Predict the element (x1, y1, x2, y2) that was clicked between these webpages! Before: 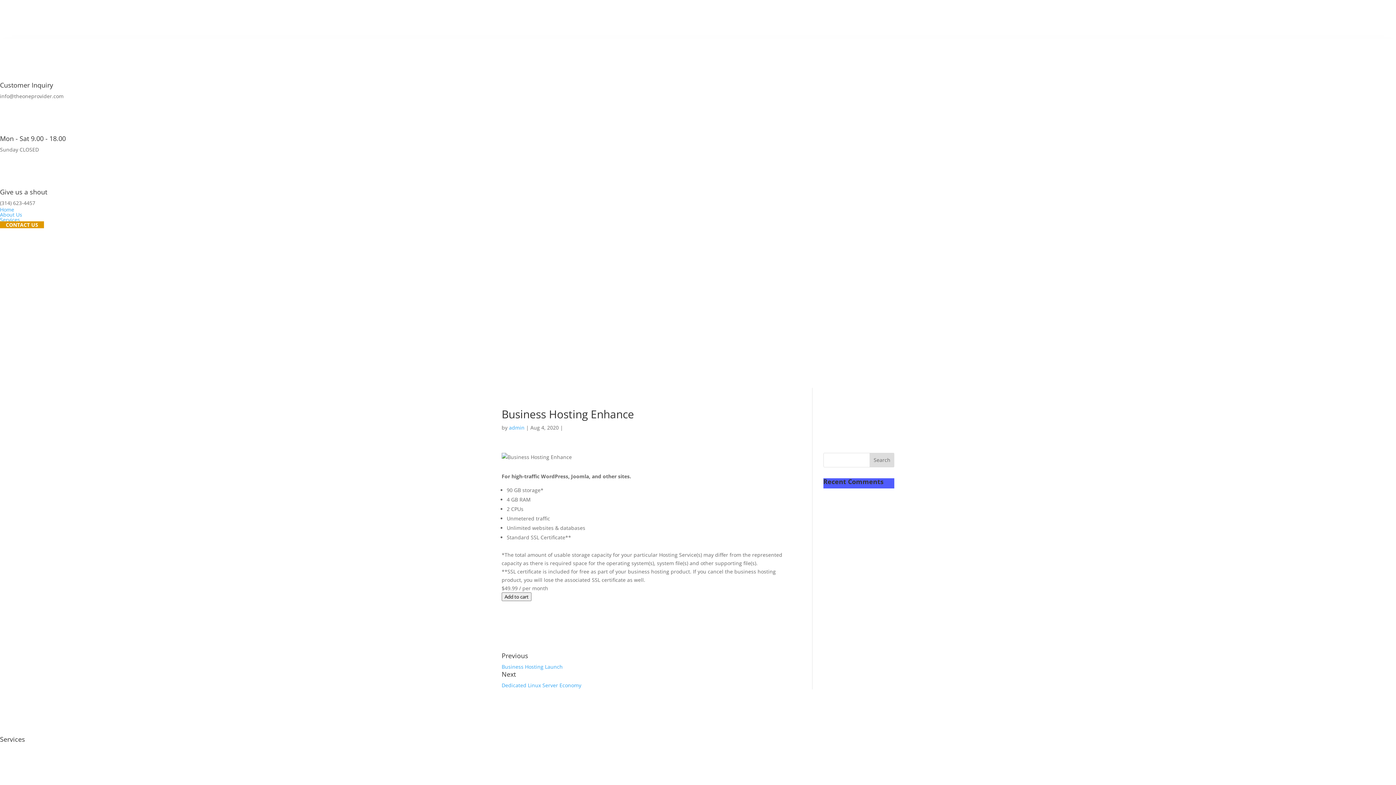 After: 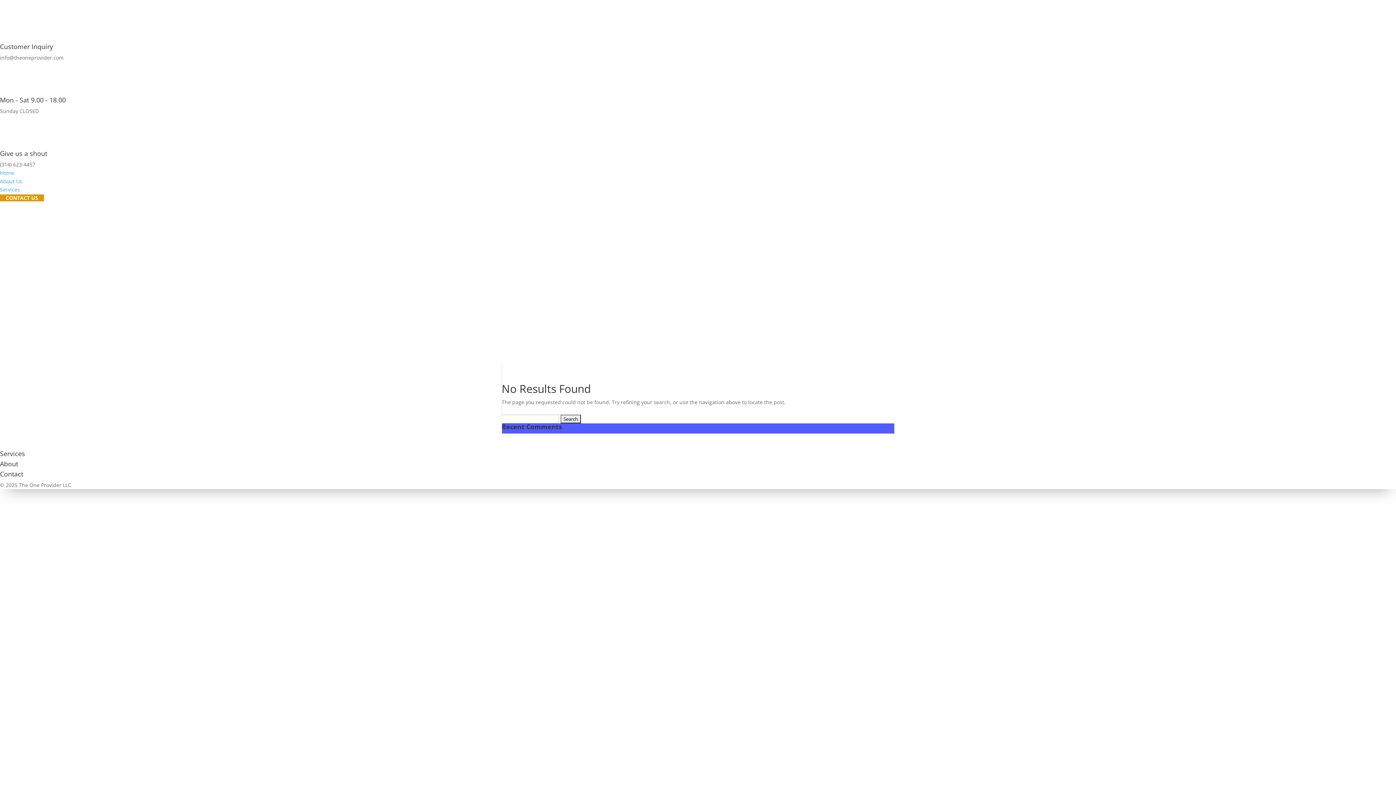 Action: bbox: (509, 424, 524, 431) label: admin